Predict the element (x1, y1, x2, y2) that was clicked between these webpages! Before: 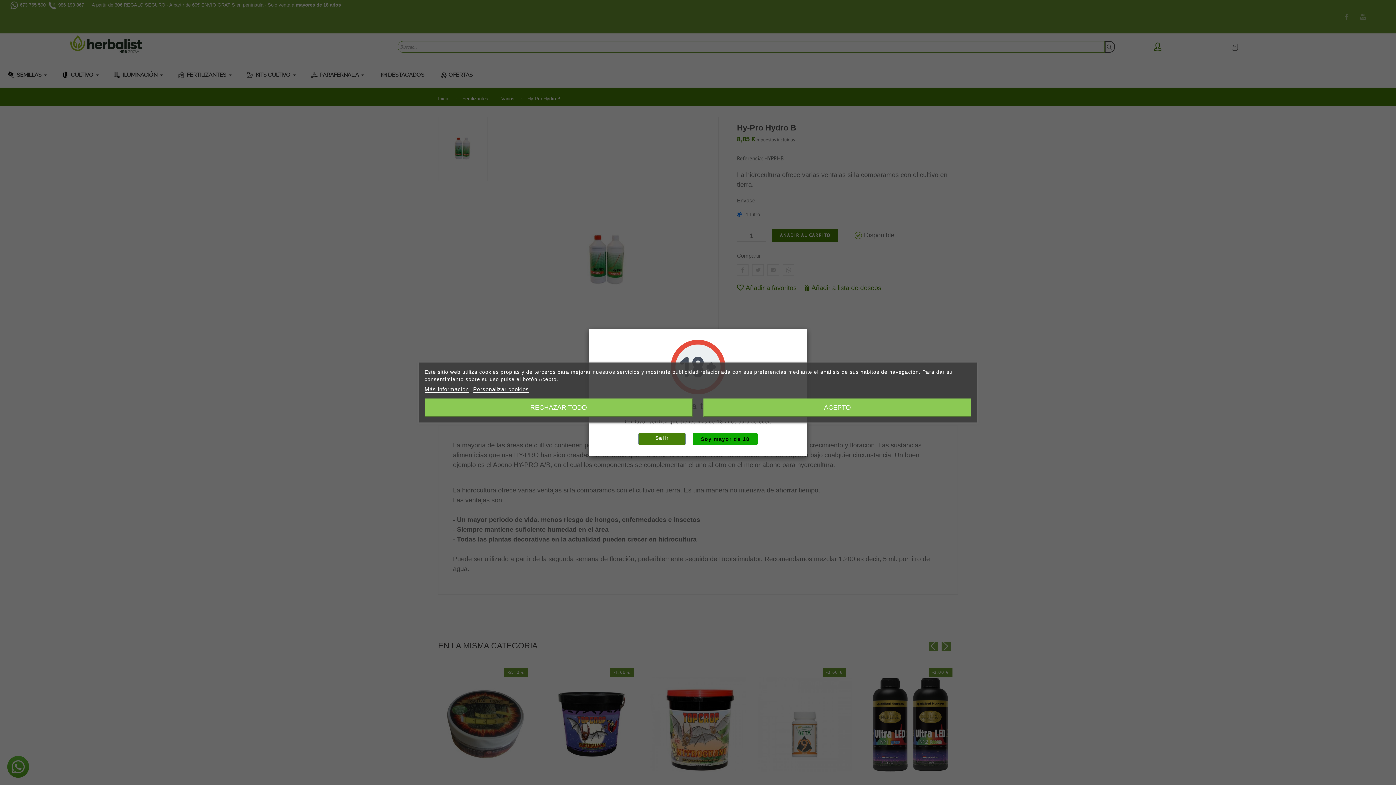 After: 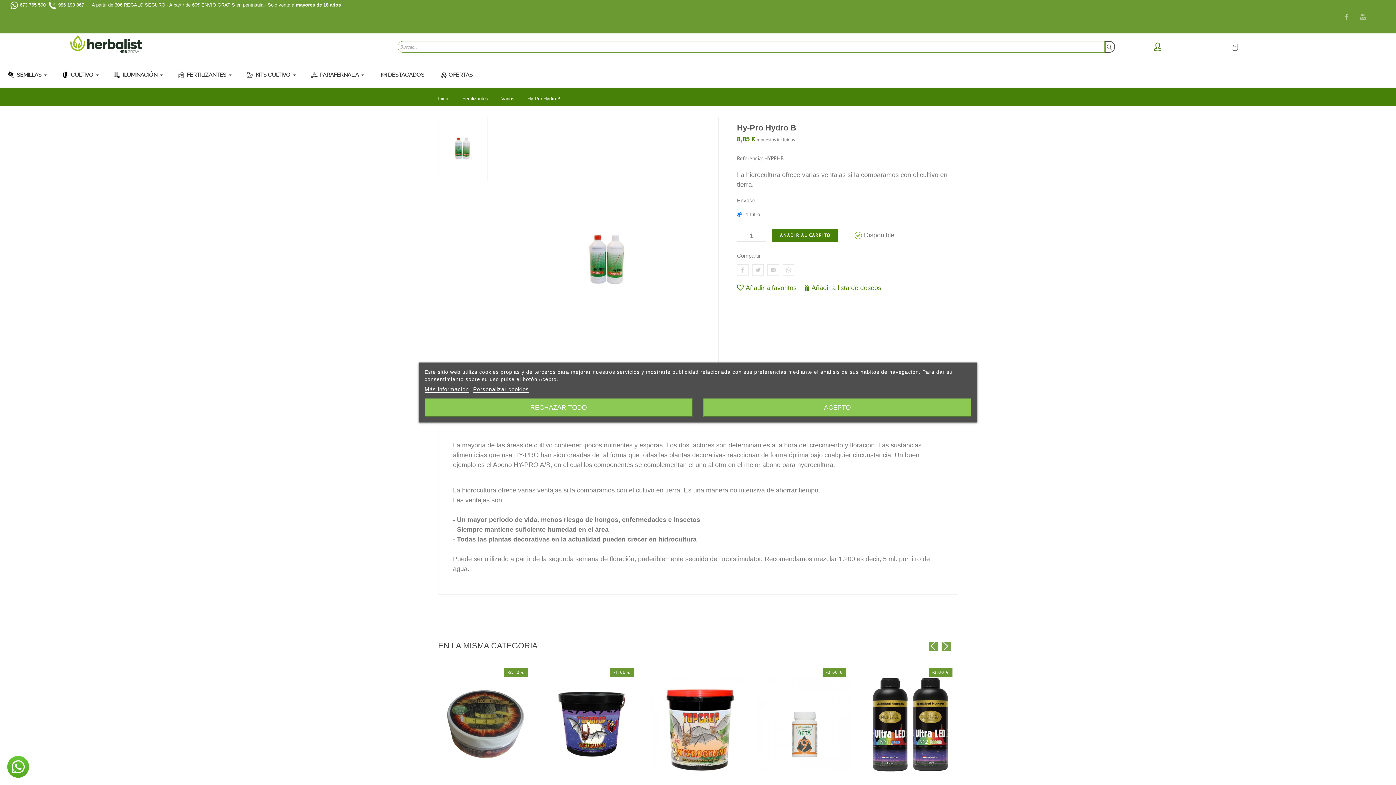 Action: label: Soy mayor de 18 bbox: (693, 433, 757, 445)